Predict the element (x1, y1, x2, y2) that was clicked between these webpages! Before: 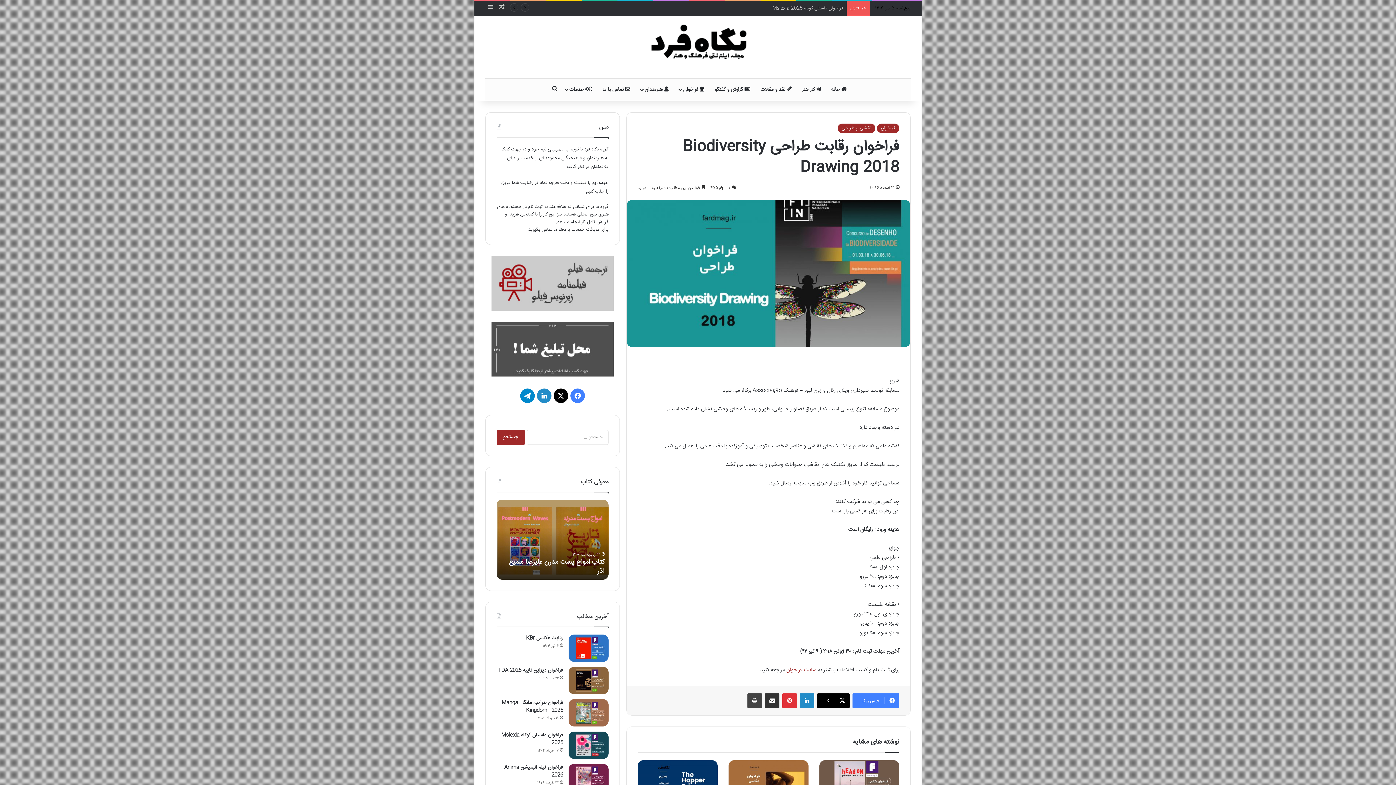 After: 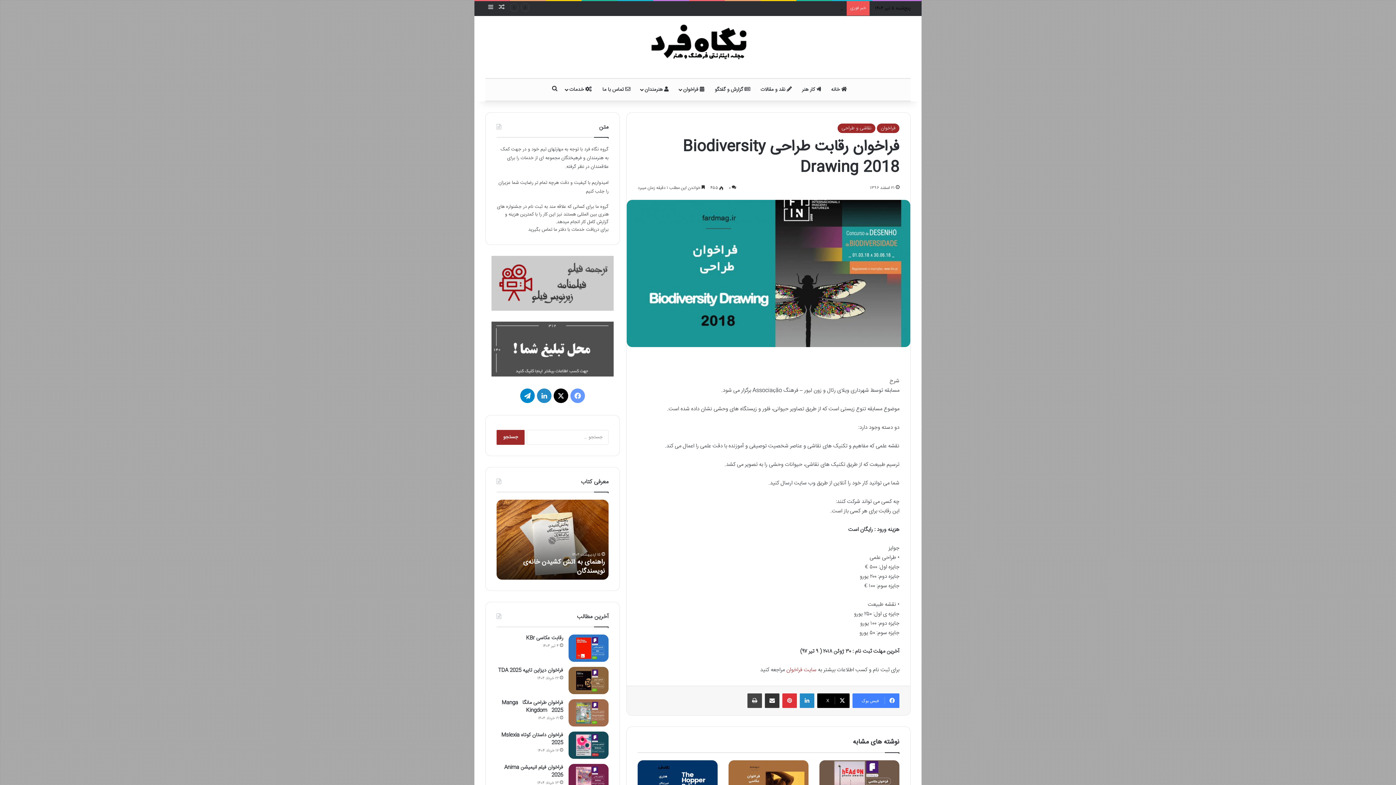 Action: bbox: (570, 388, 585, 403) label: فیس بوک